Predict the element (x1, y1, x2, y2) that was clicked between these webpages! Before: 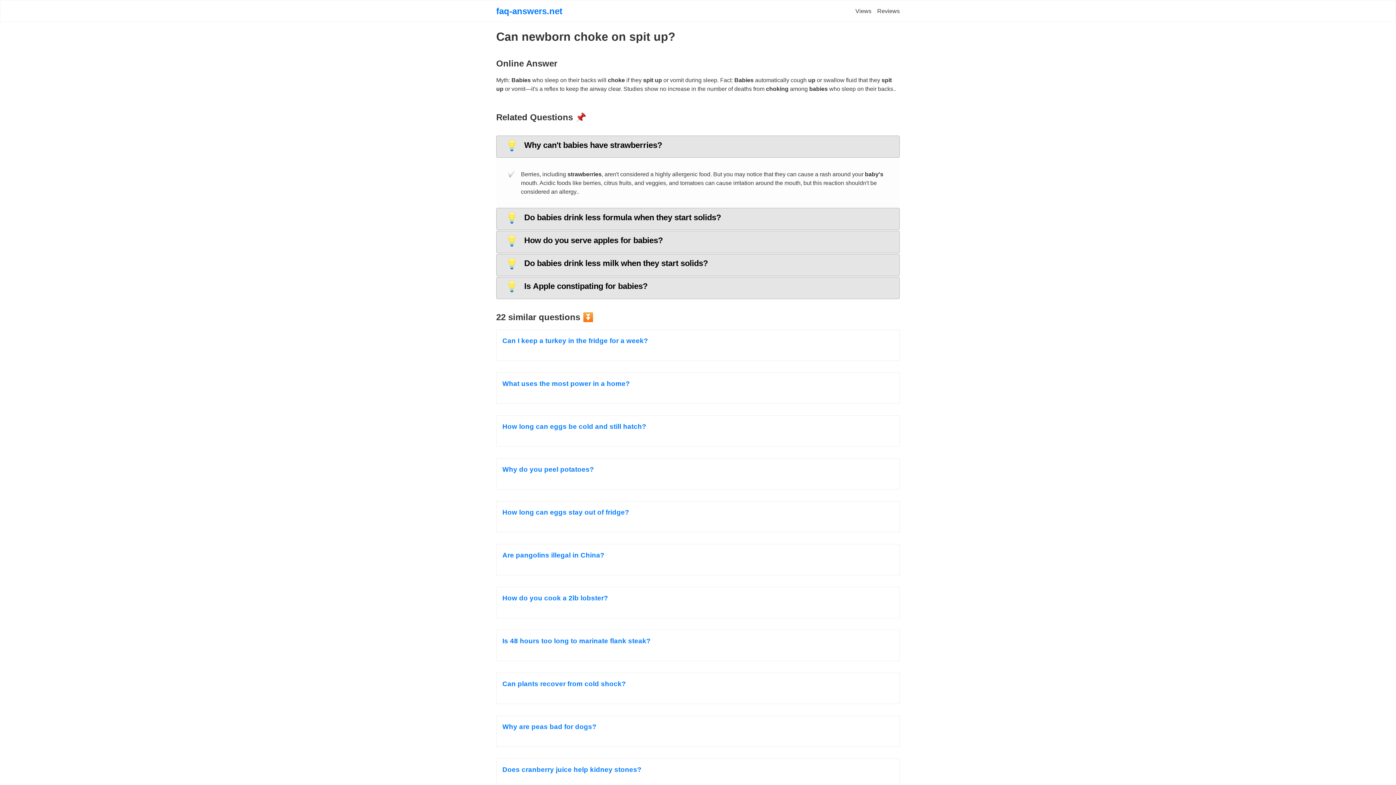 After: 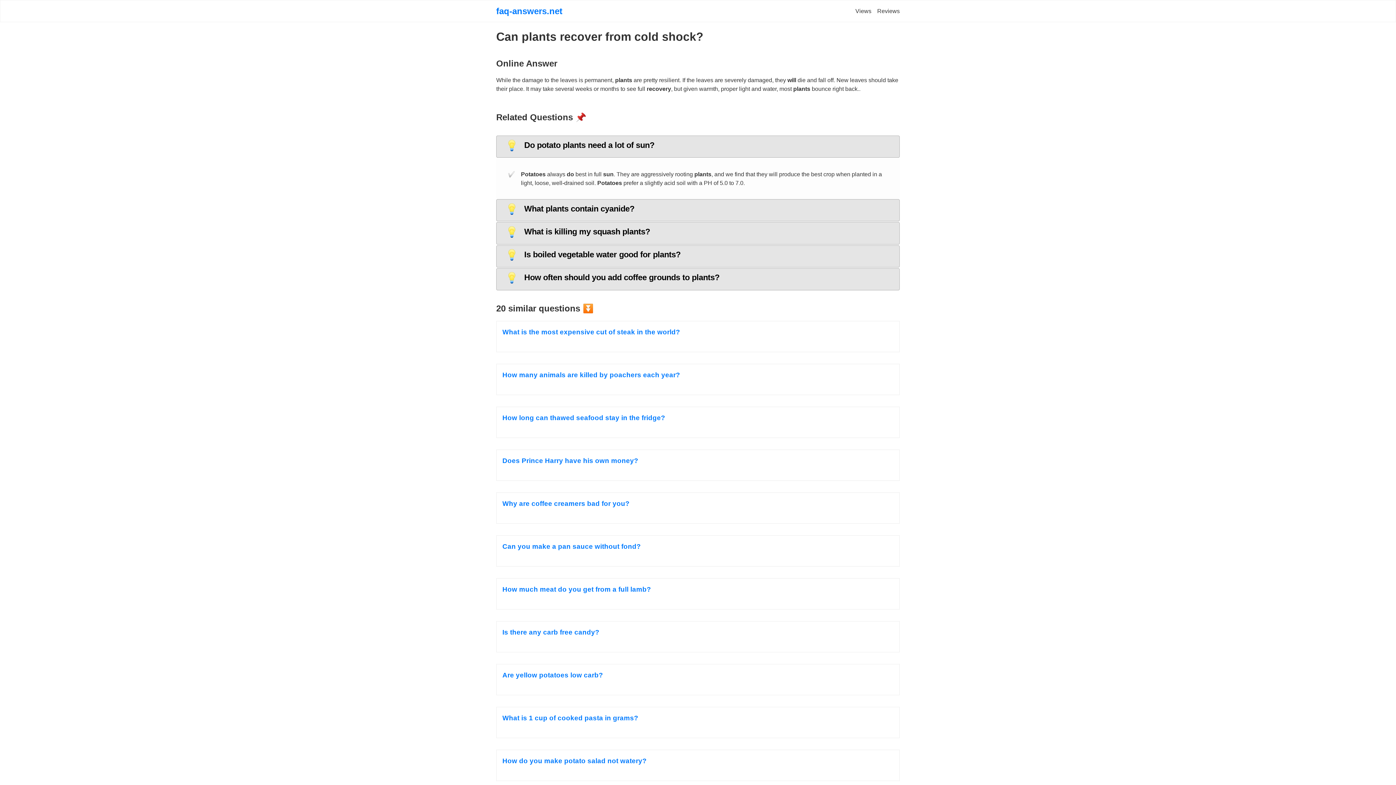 Action: bbox: (502, 679, 893, 689) label: Can plants recover from cold shock?